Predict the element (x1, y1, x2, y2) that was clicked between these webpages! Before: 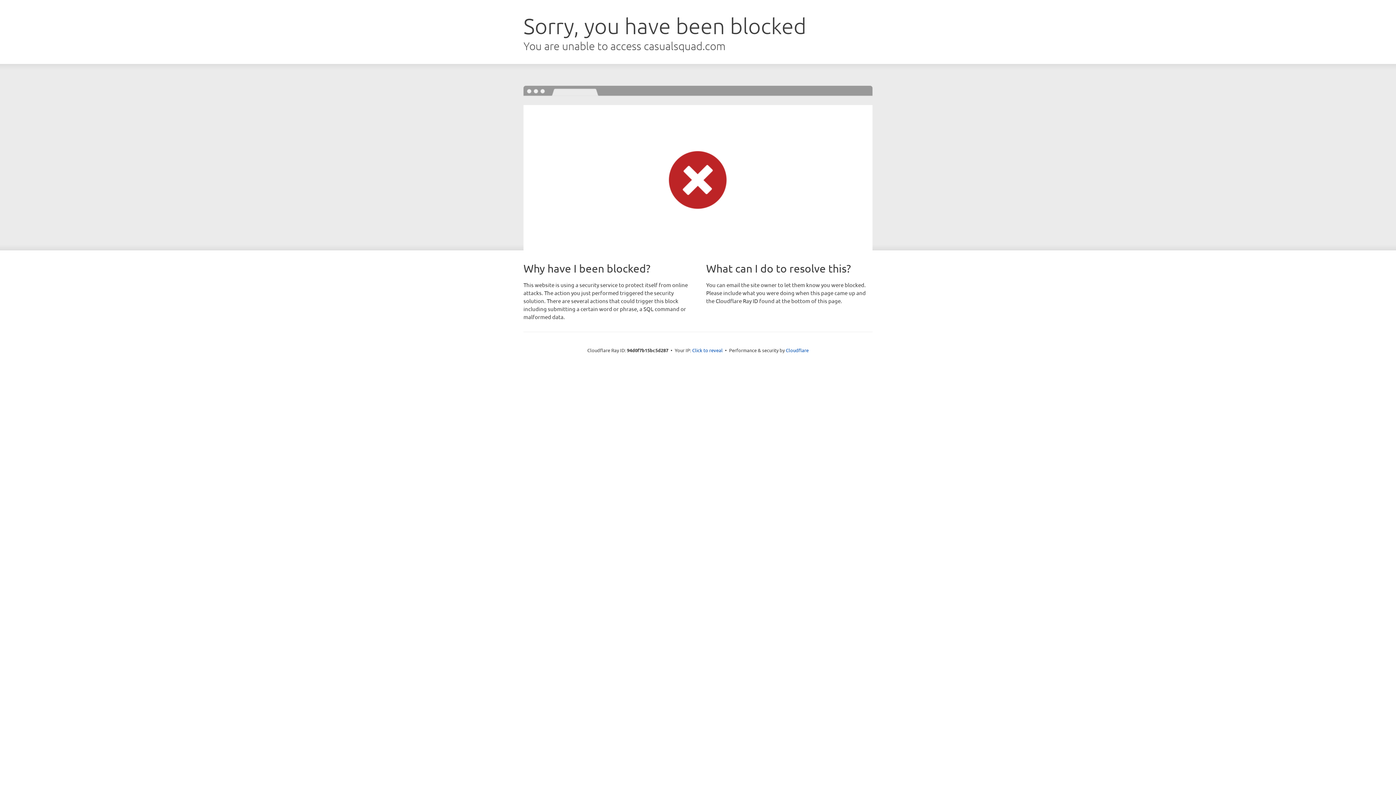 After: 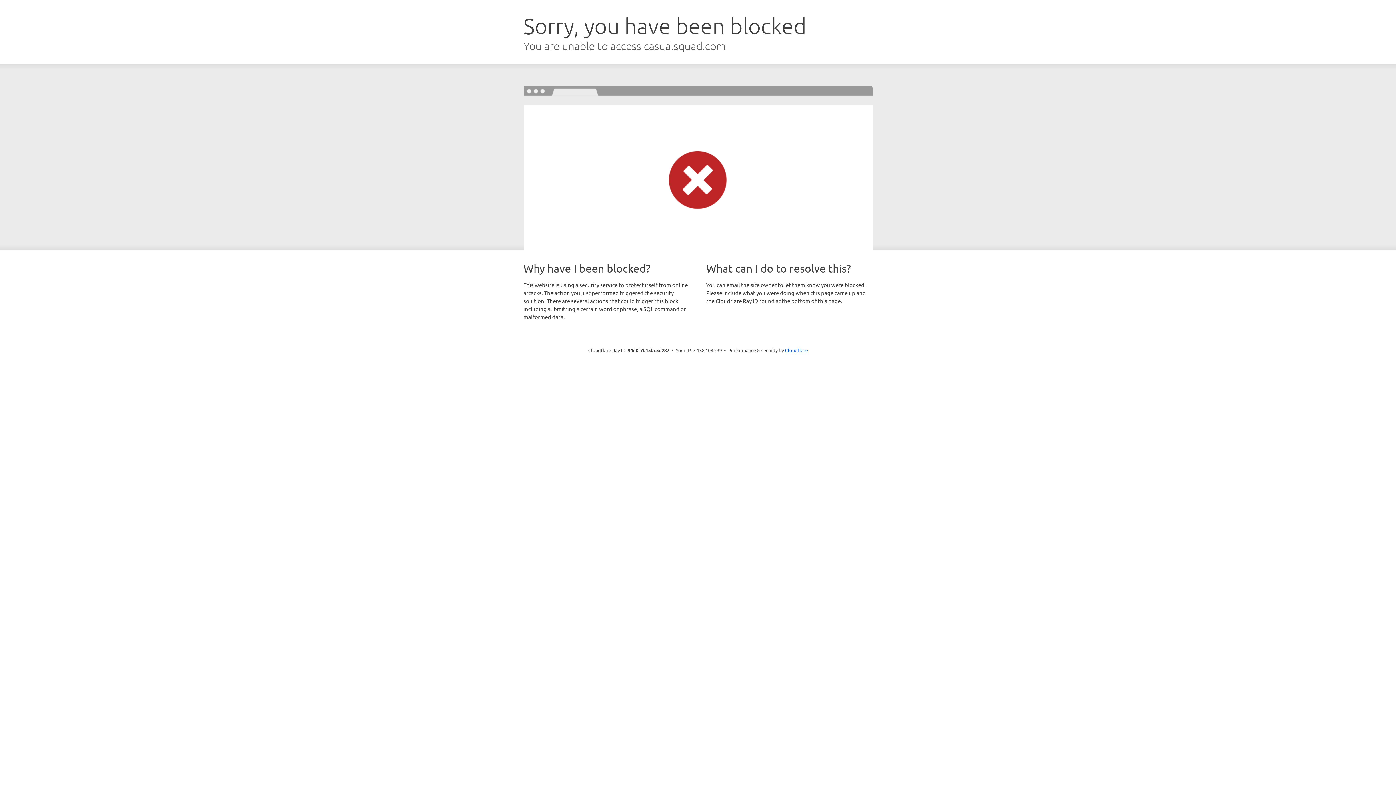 Action: bbox: (692, 346, 722, 353) label: Click to reveal